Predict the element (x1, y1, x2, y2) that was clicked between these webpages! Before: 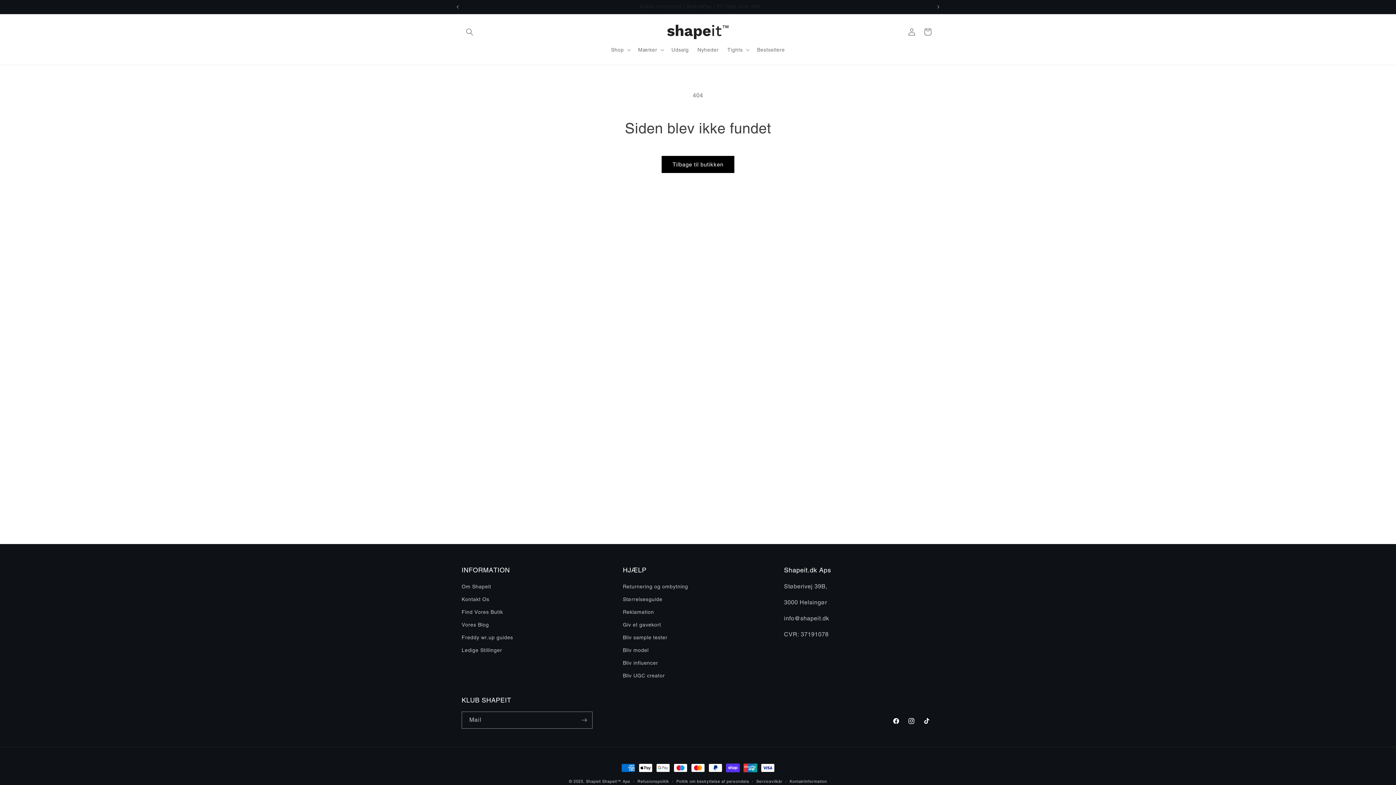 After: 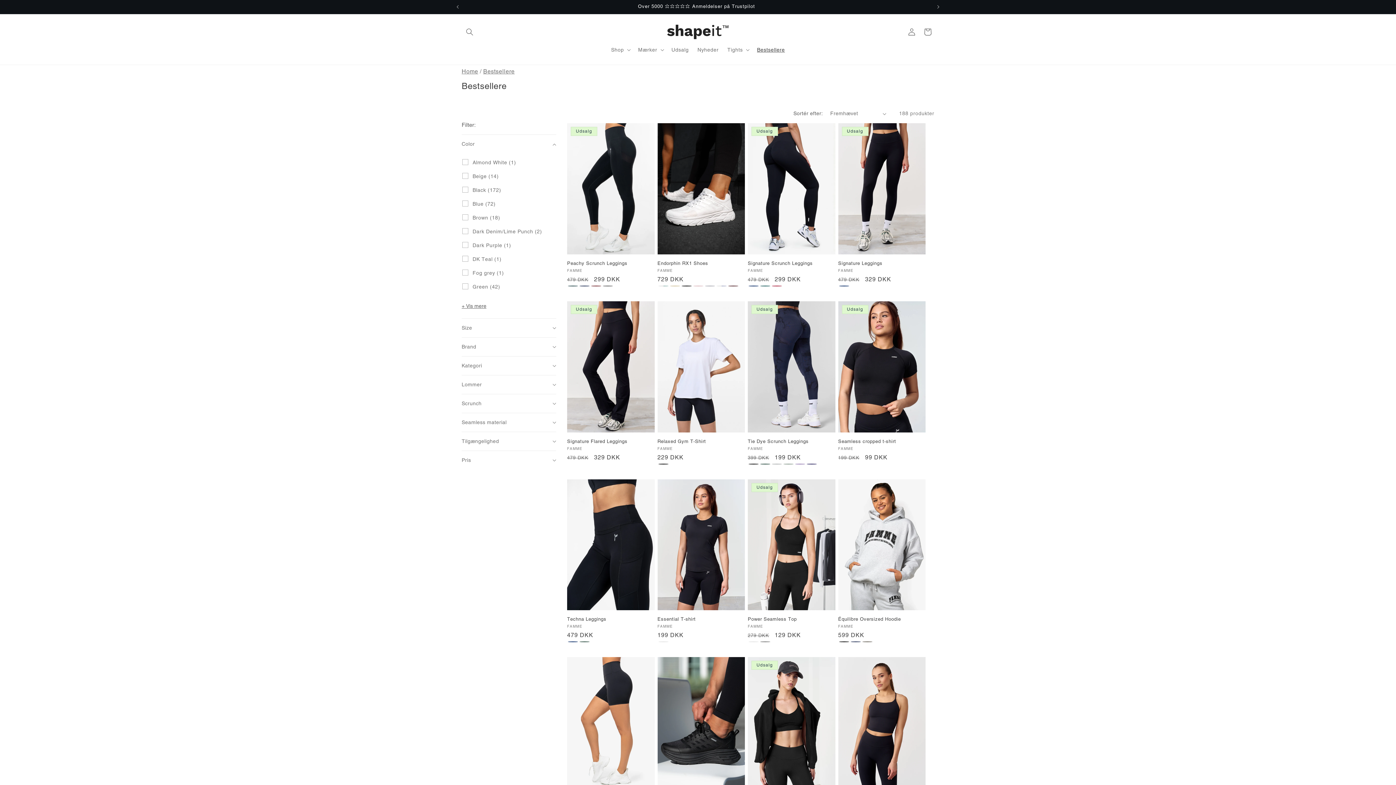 Action: bbox: (752, 42, 789, 57) label: Bestsellere